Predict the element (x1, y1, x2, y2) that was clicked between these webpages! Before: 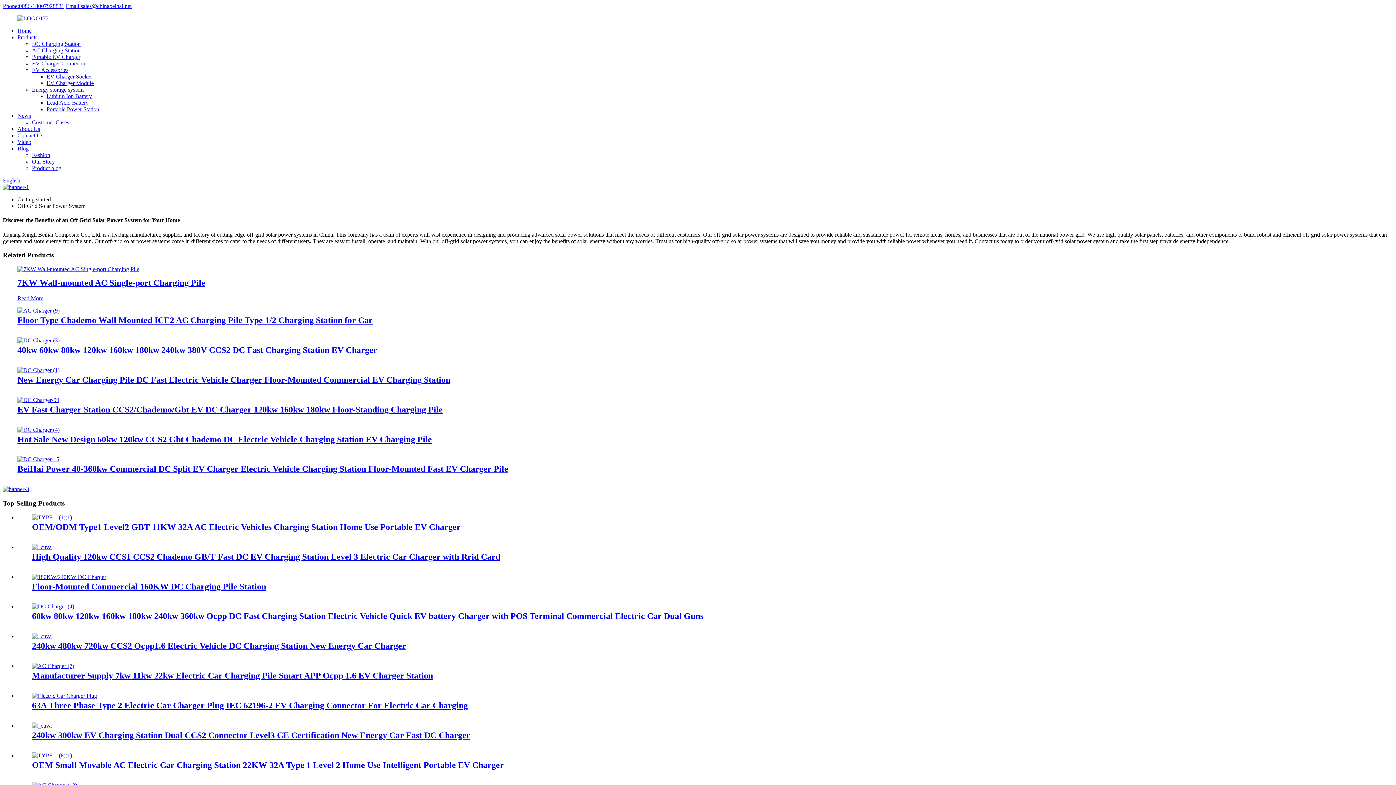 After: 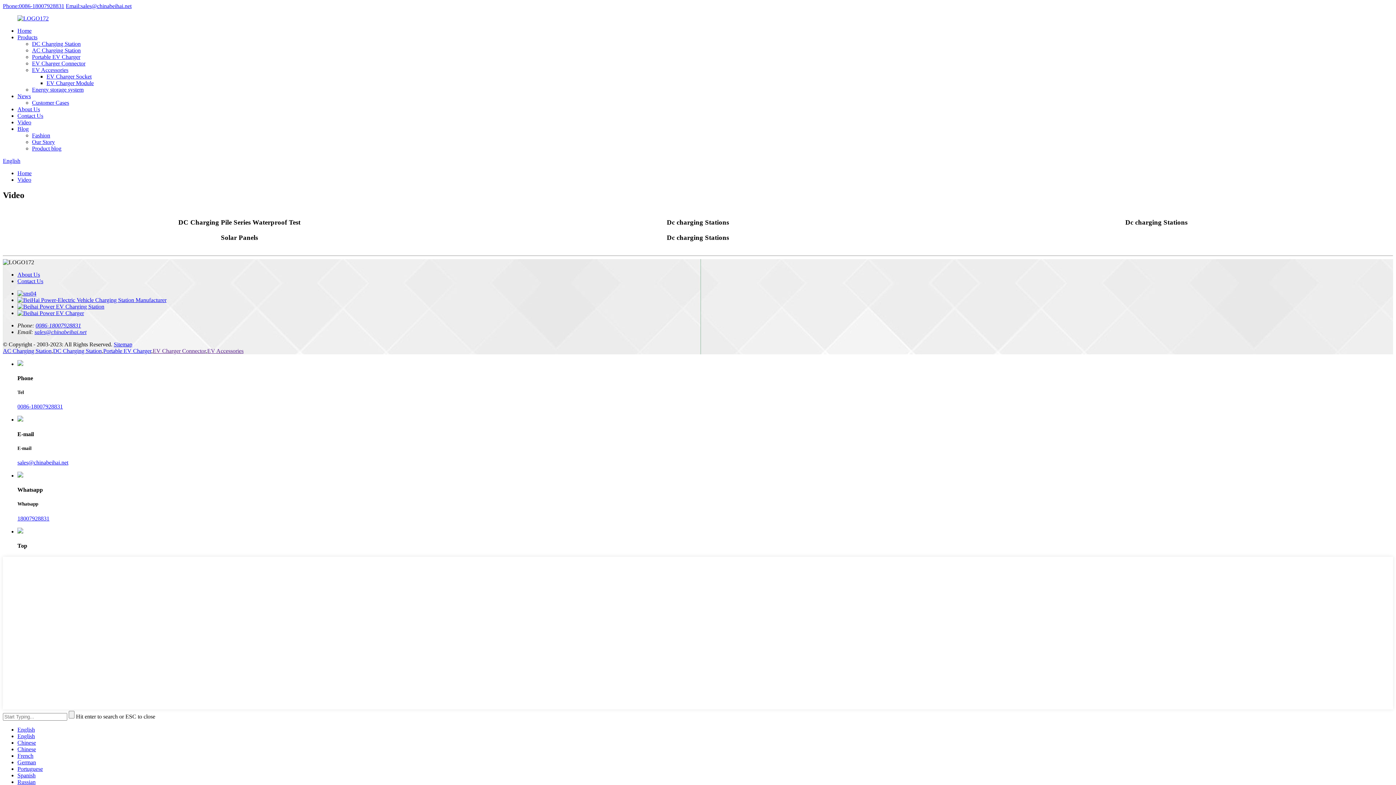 Action: label: Video bbox: (17, 138, 31, 145)